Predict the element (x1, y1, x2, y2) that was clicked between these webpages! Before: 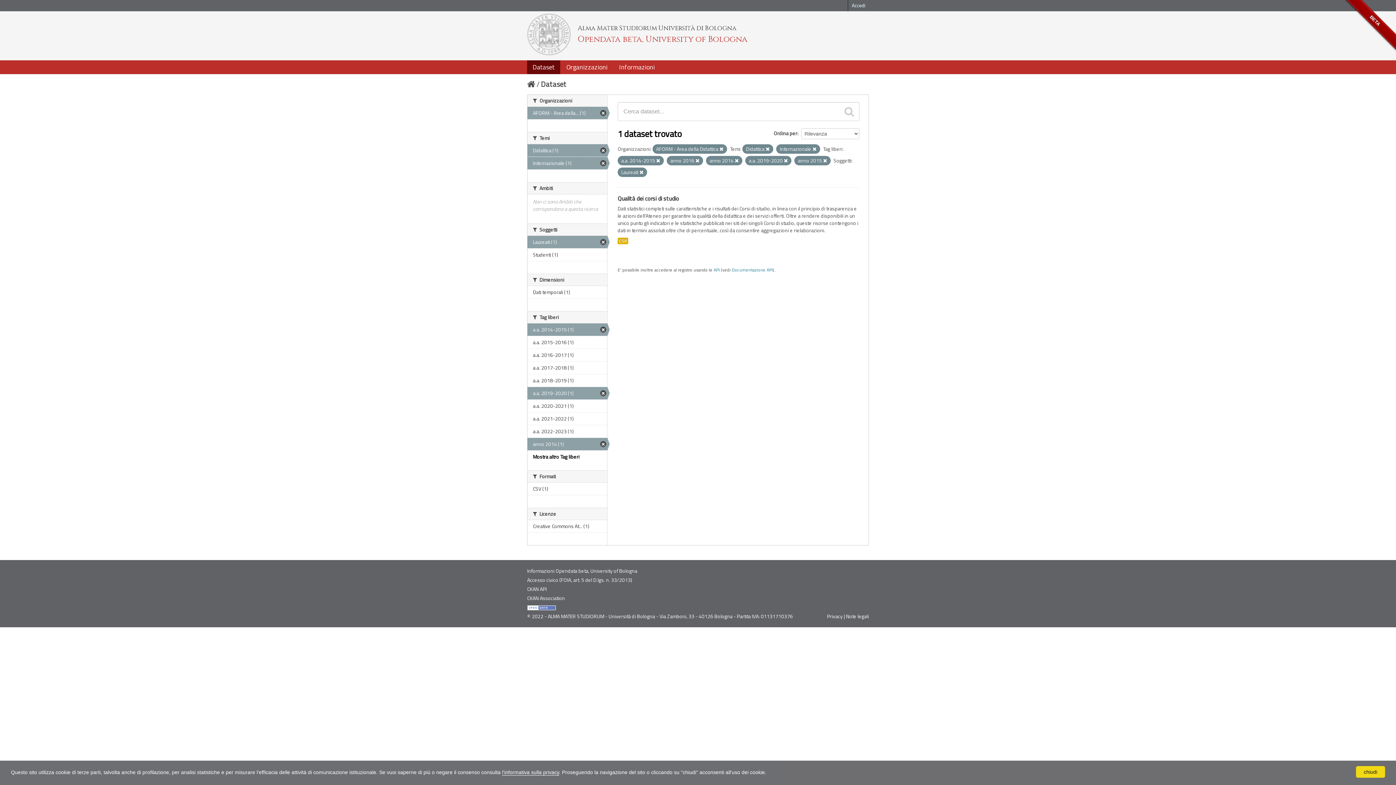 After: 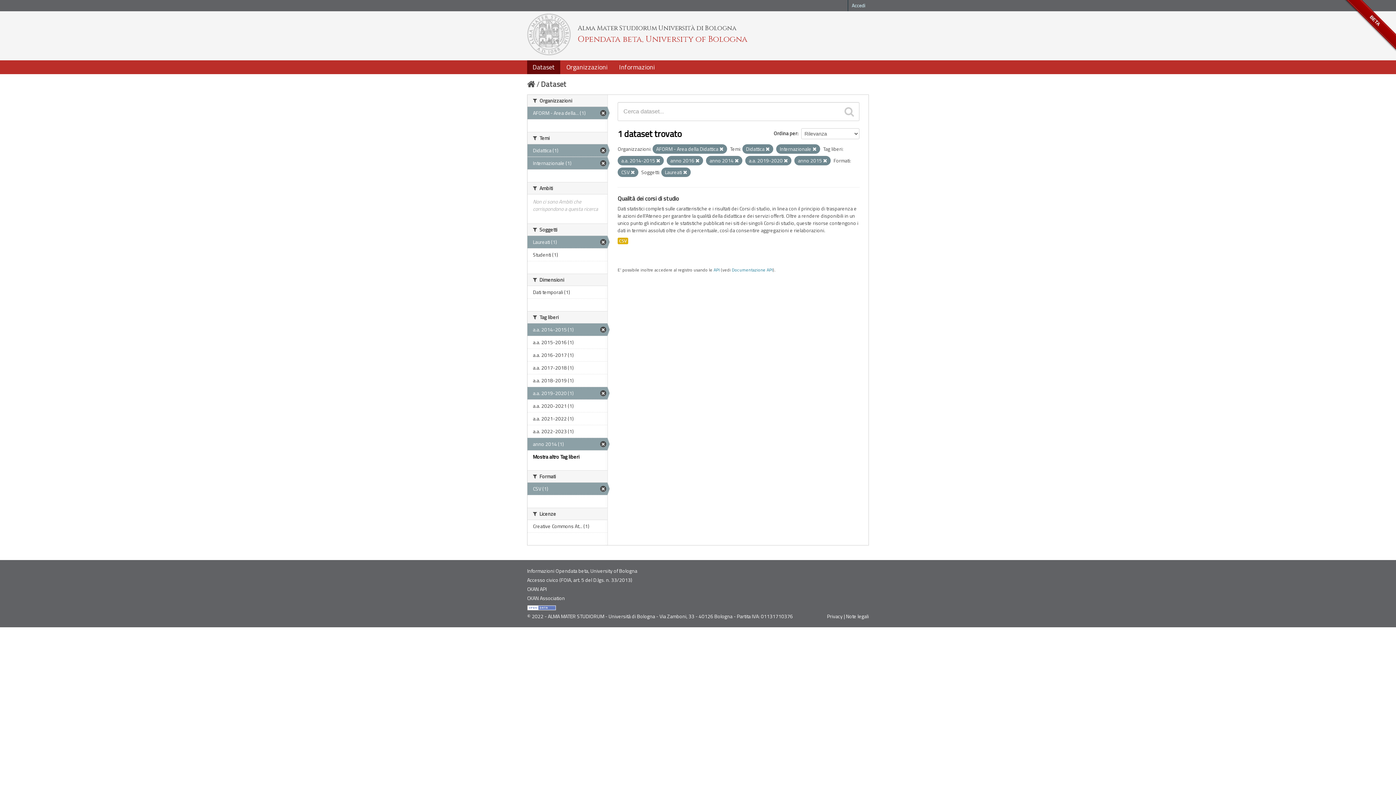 Action: bbox: (527, 483, 607, 495) label: CSV (1)